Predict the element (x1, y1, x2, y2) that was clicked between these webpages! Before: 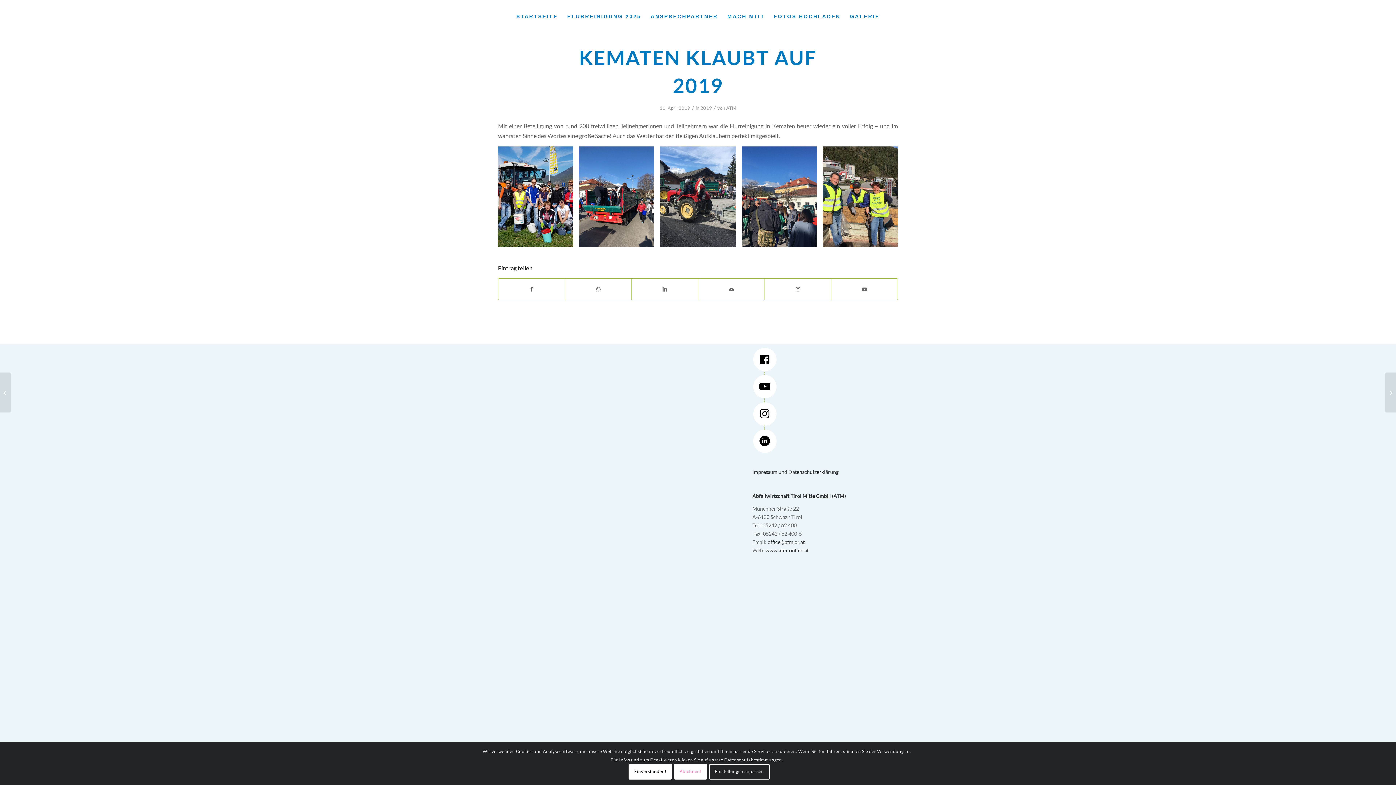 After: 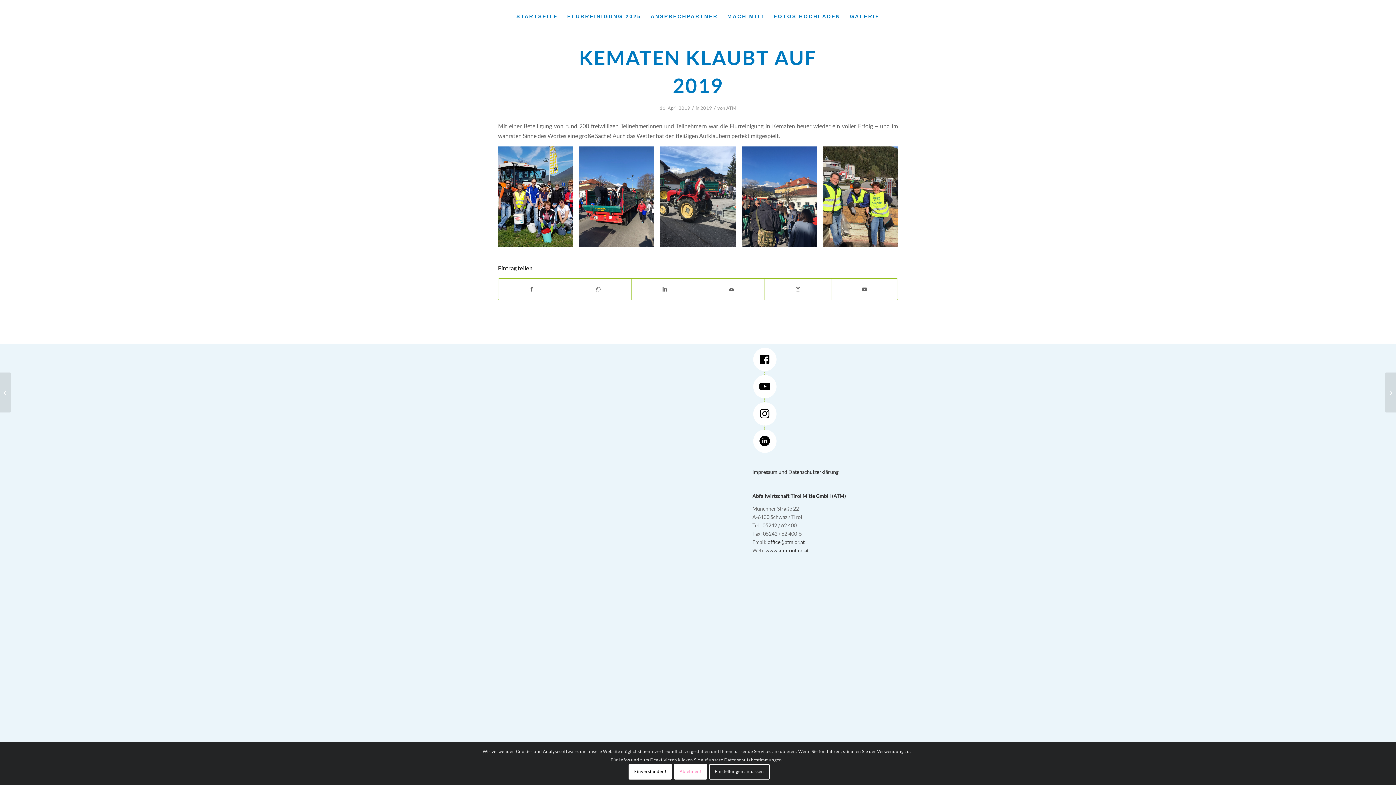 Action: bbox: (753, 347, 776, 371)